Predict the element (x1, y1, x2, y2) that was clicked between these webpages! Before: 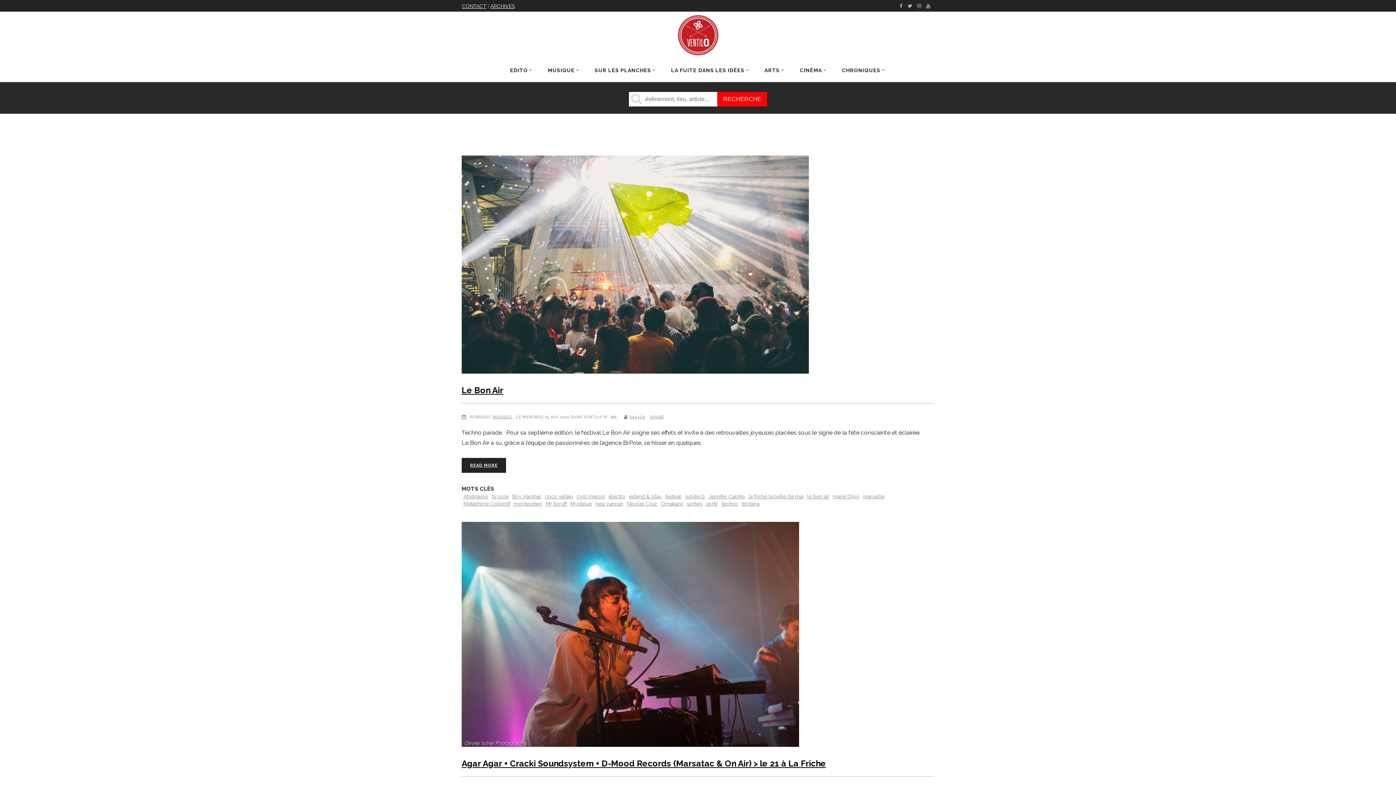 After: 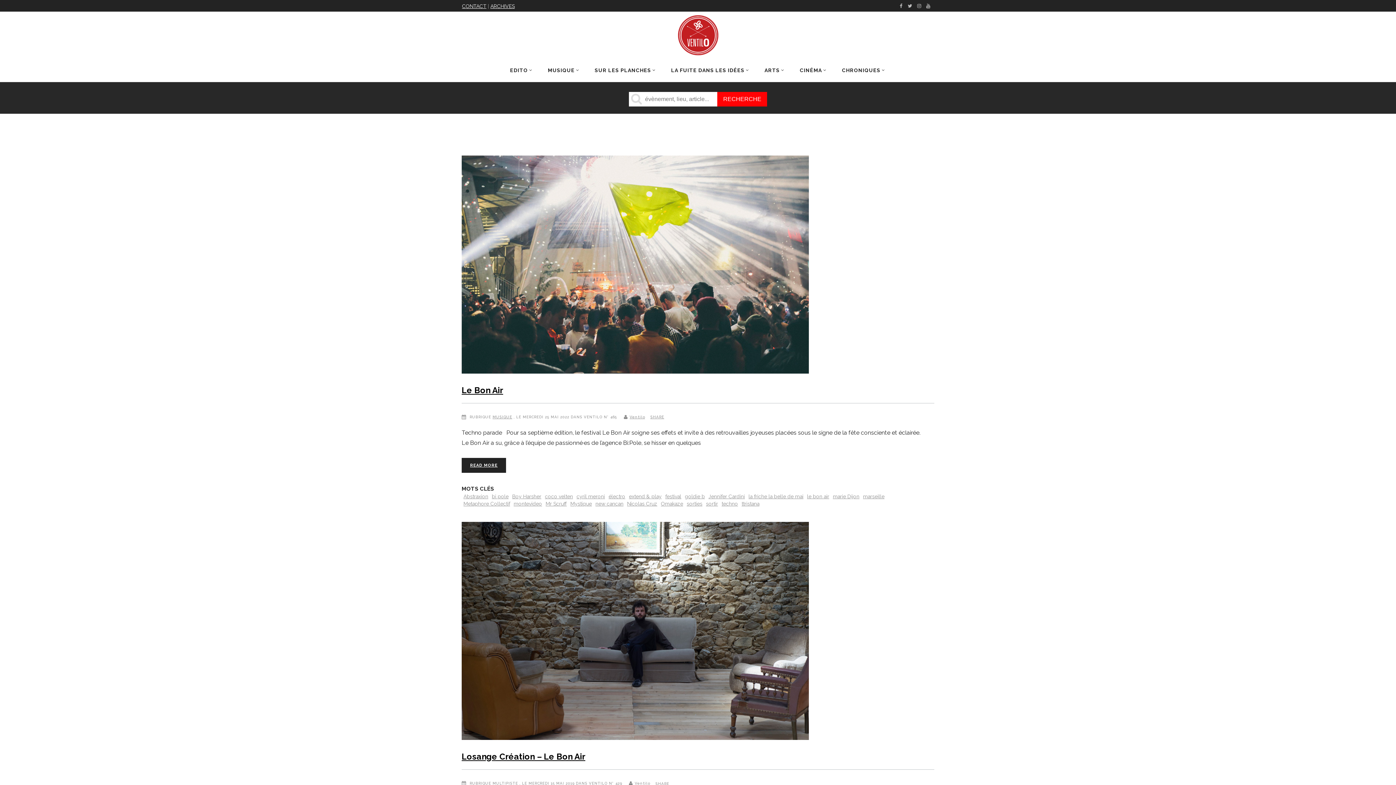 Action: bbox: (576, 493, 605, 500) label: cyril meroni